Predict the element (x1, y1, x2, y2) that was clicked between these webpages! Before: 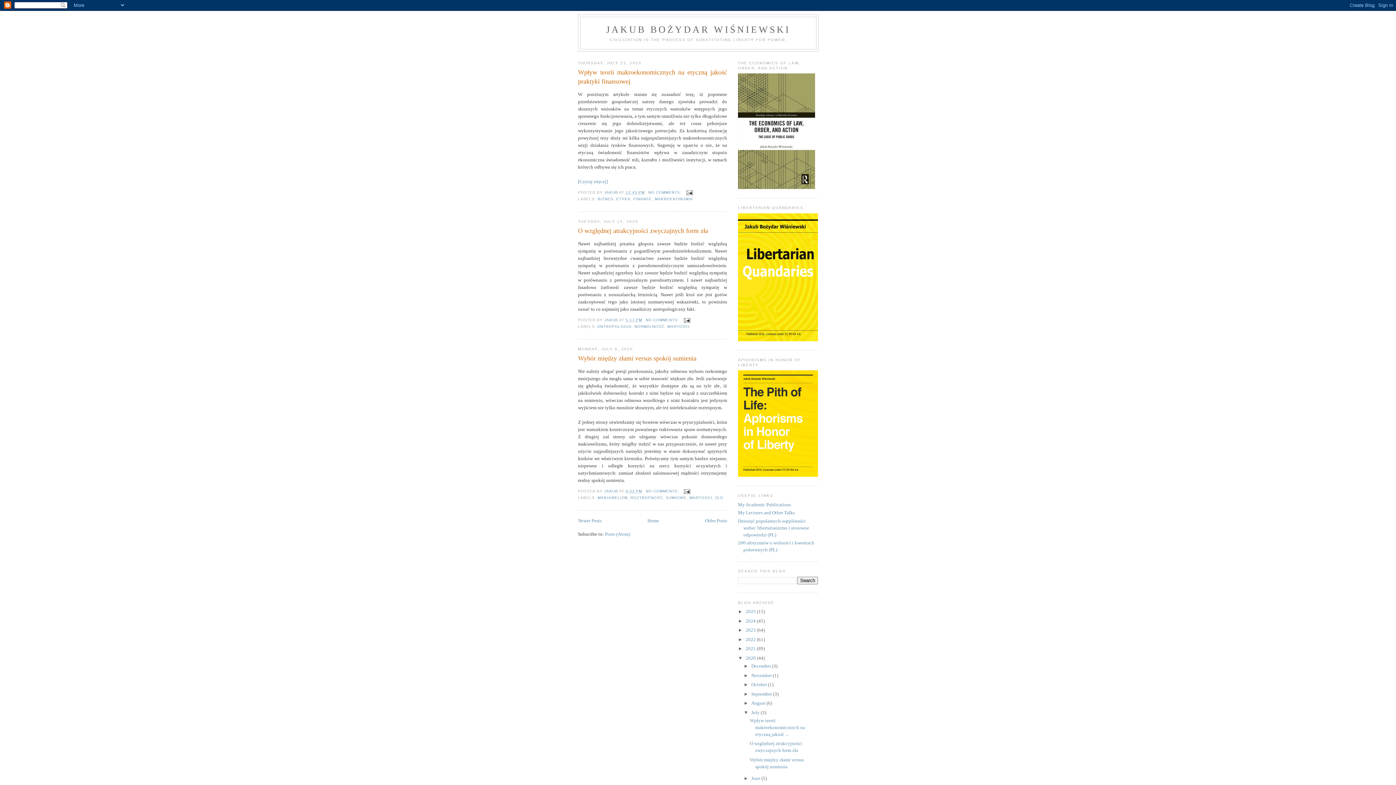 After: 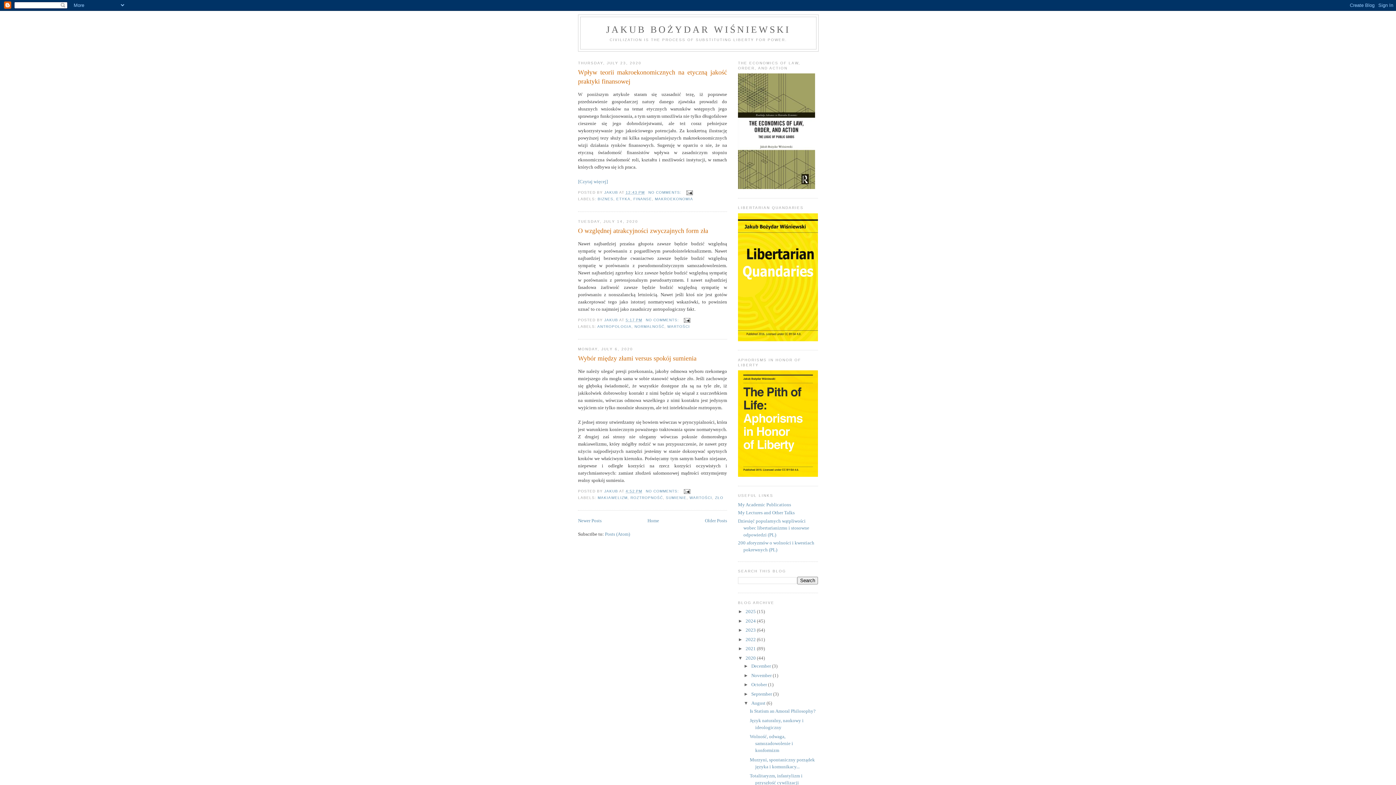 Action: bbox: (743, 700, 751, 706) label: ►  